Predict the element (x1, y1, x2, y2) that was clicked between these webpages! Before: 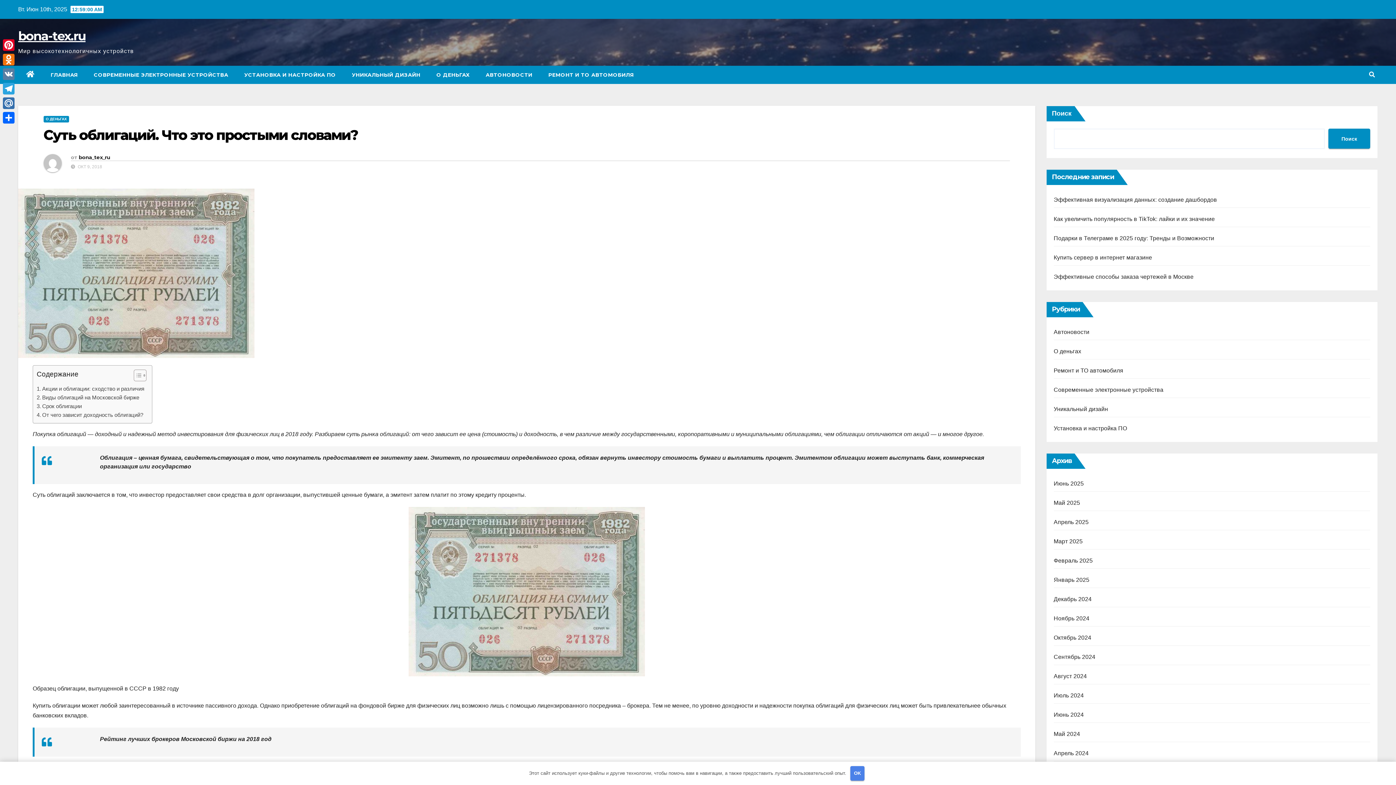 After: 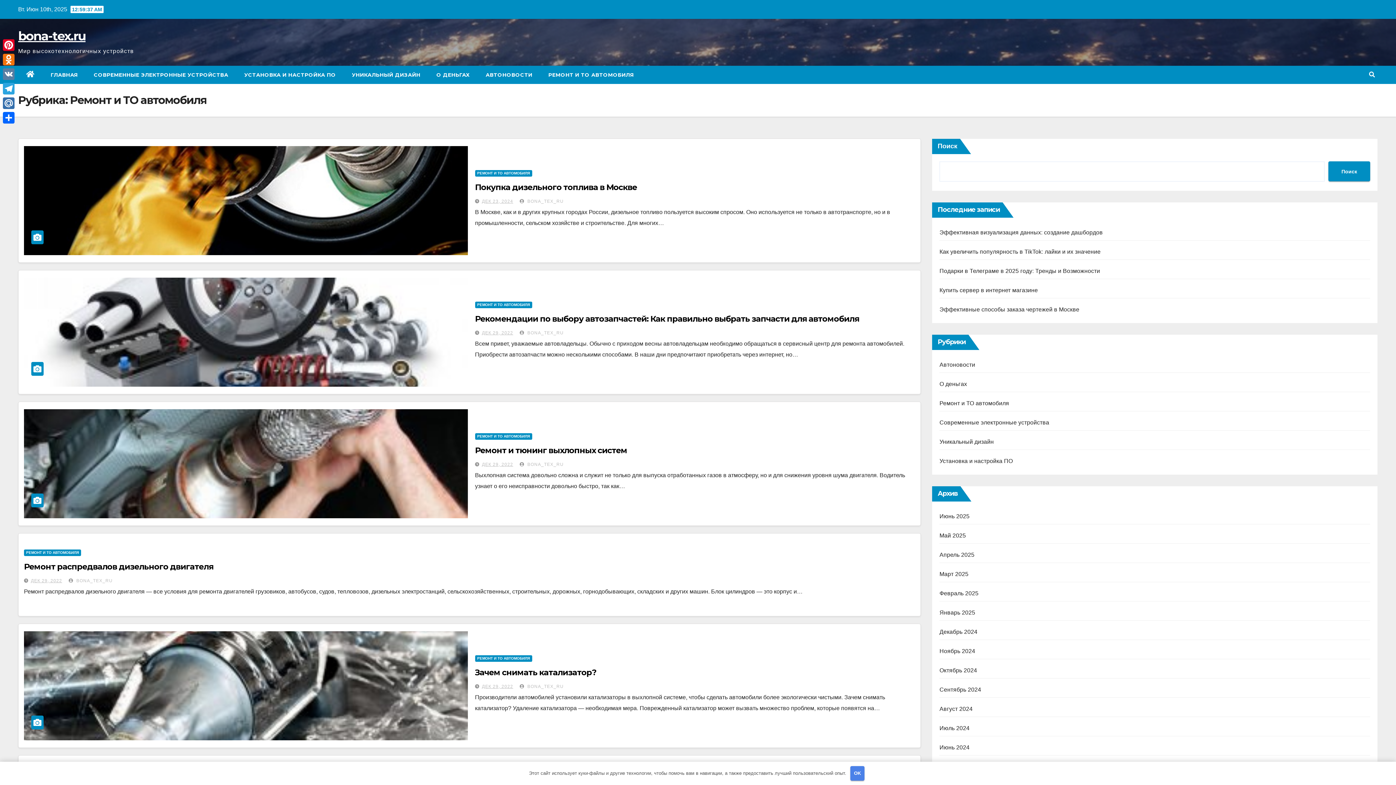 Action: bbox: (1054, 367, 1123, 373) label: Ремонт и ТО автомобиля